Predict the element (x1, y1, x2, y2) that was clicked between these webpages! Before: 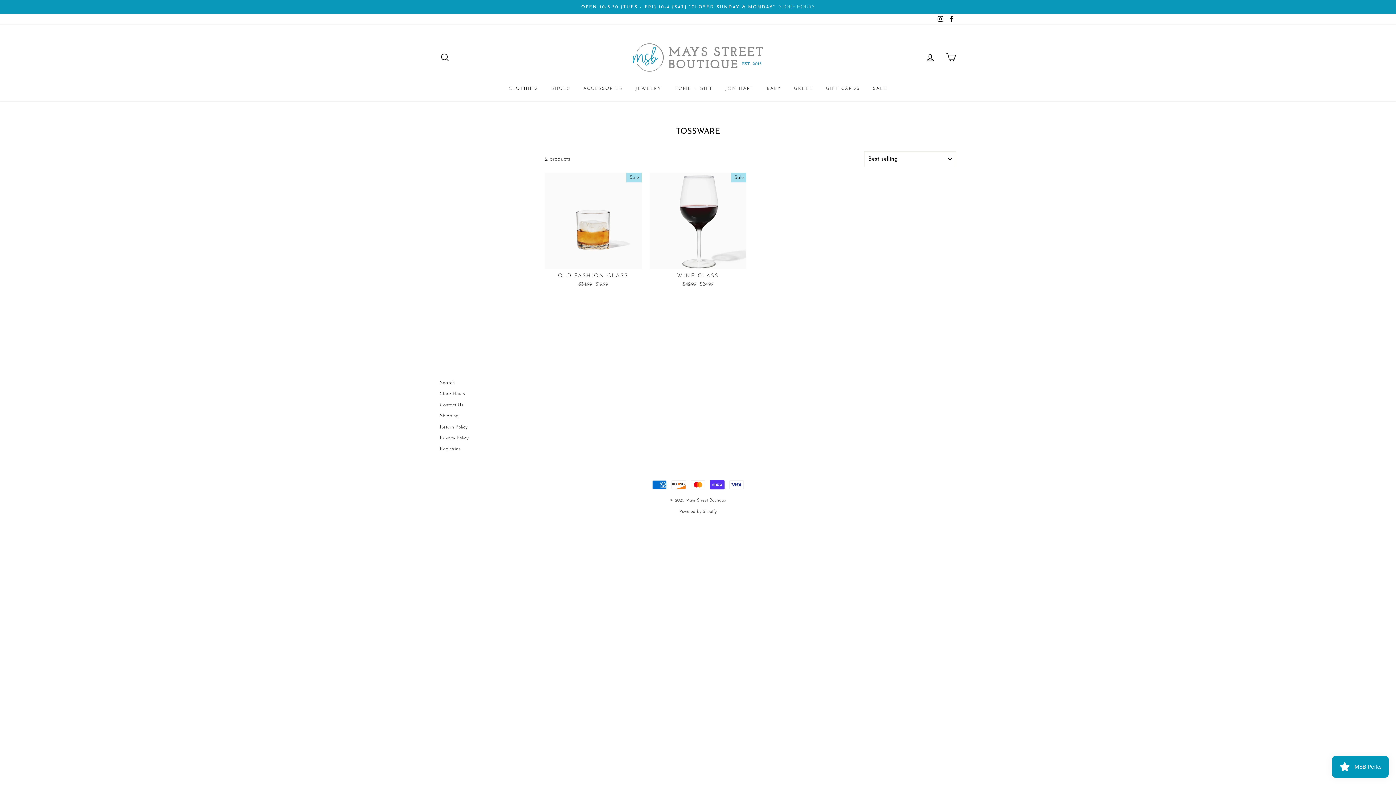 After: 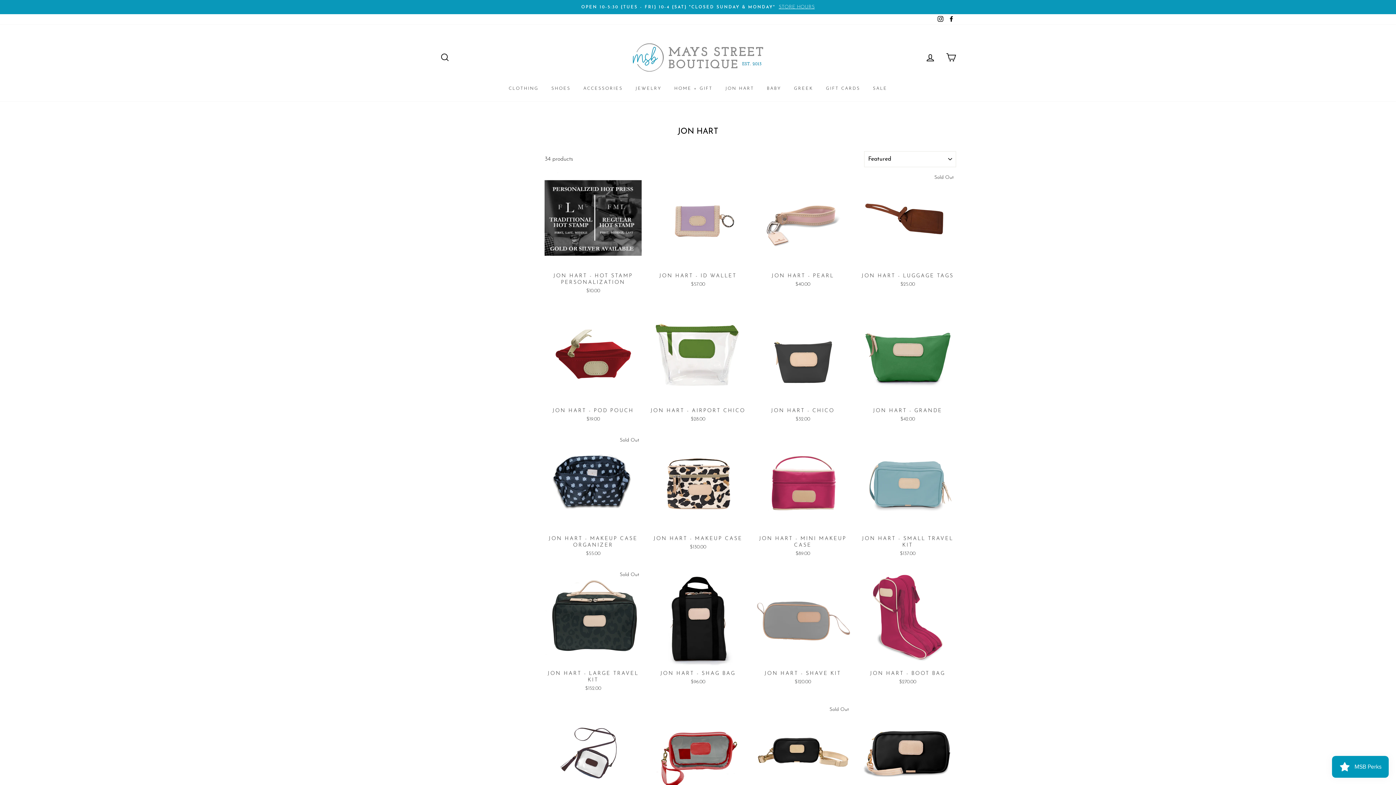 Action: label: JON HART bbox: (720, 82, 759, 94)